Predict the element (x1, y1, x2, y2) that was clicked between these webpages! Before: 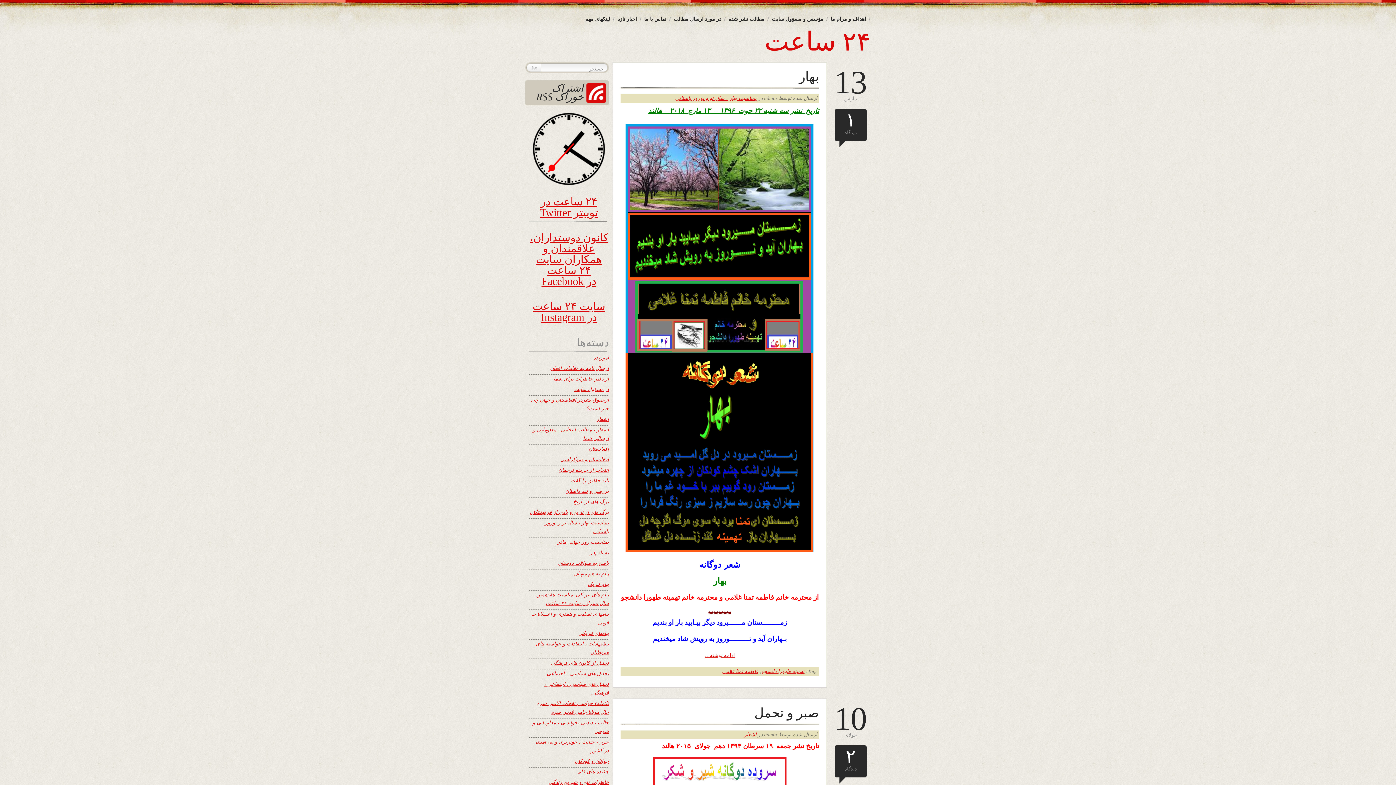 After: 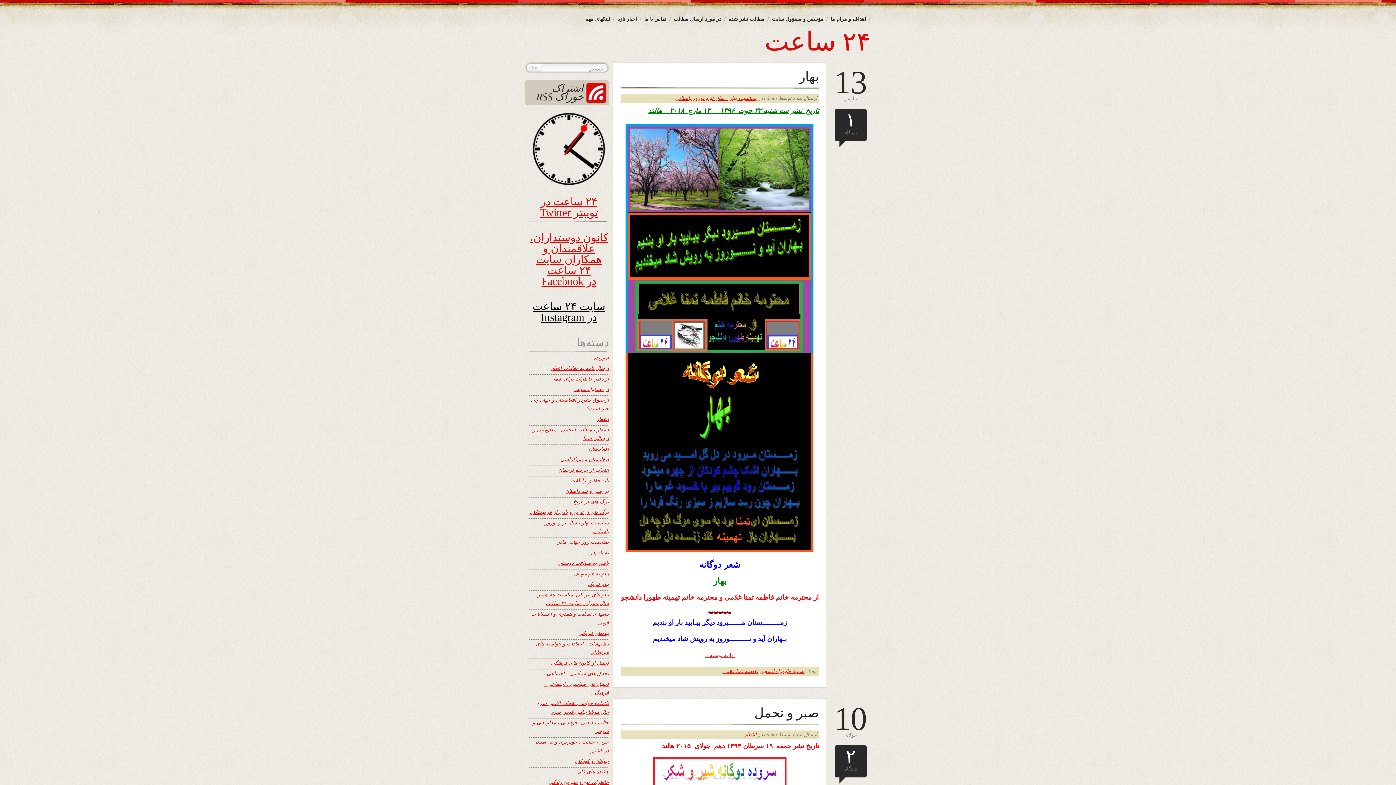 Action: label: سایت ۲۴ ساعت در Instagram bbox: (532, 300, 605, 323)